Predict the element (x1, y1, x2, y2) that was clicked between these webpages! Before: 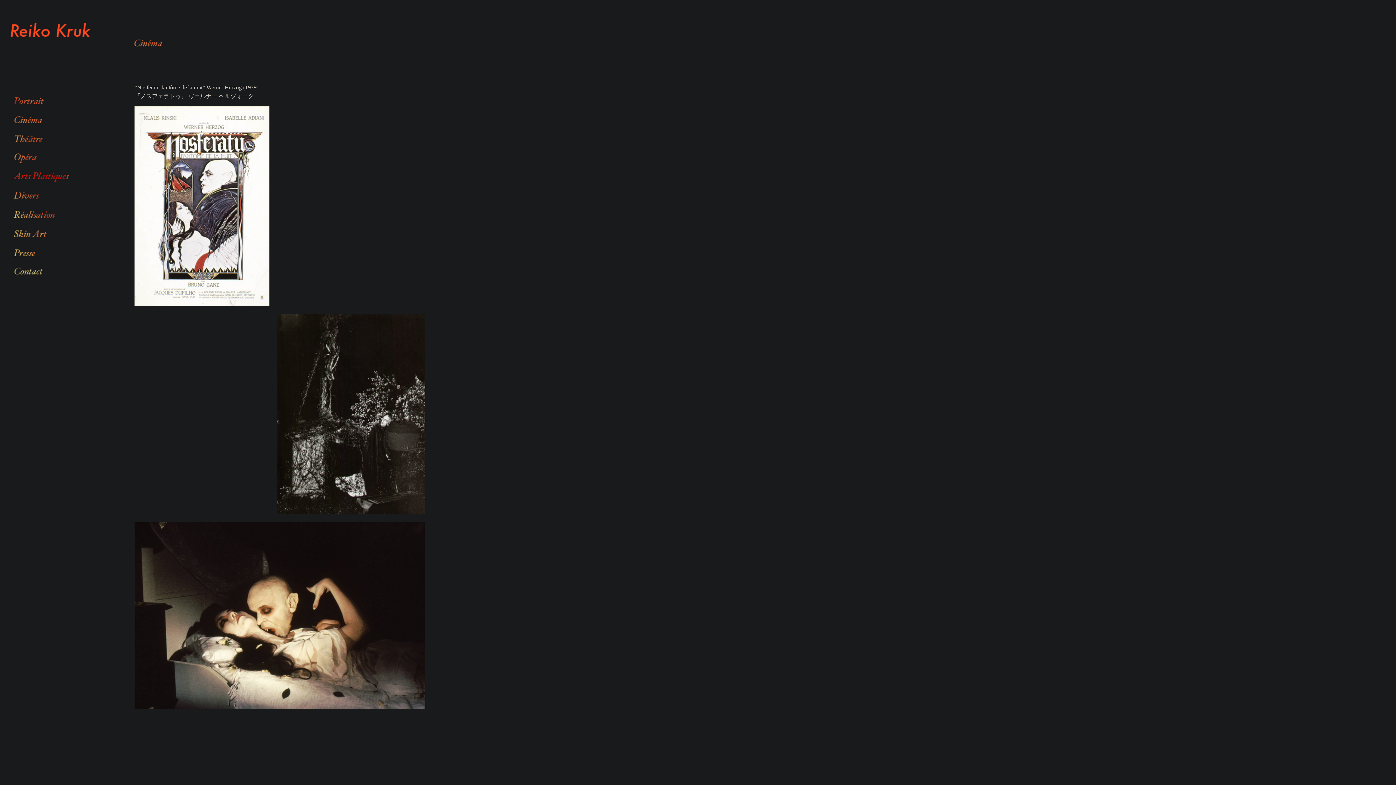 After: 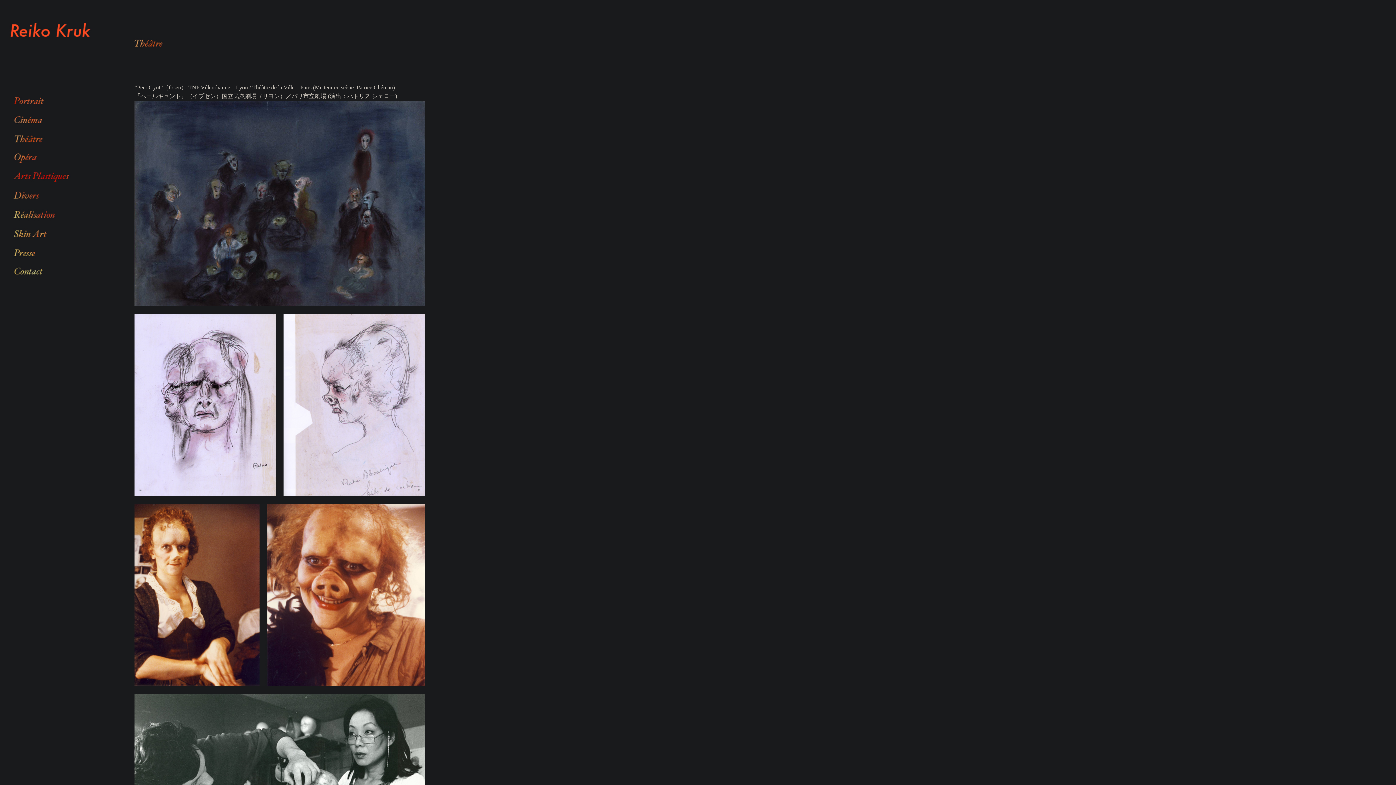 Action: bbox: (7, 133, 96, 145) label: Théàtre